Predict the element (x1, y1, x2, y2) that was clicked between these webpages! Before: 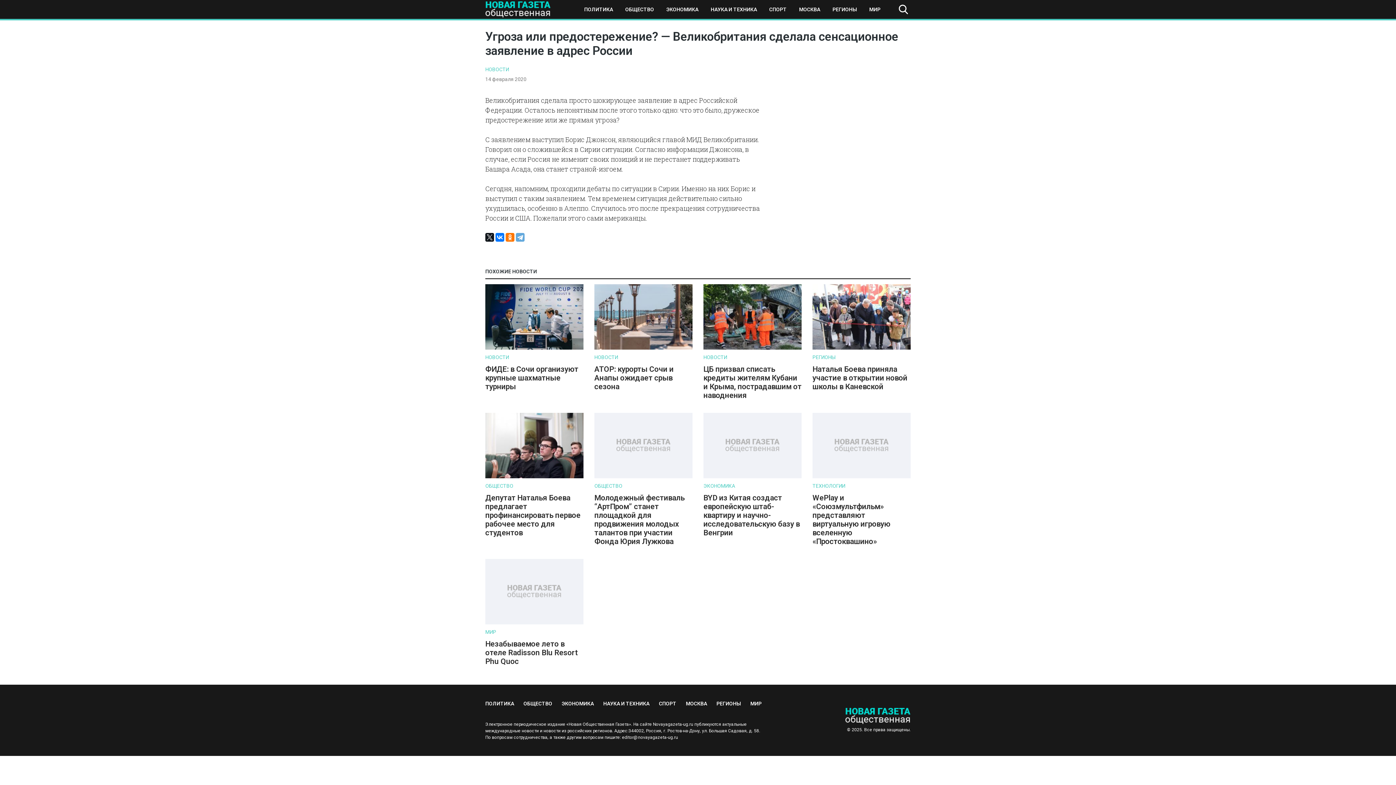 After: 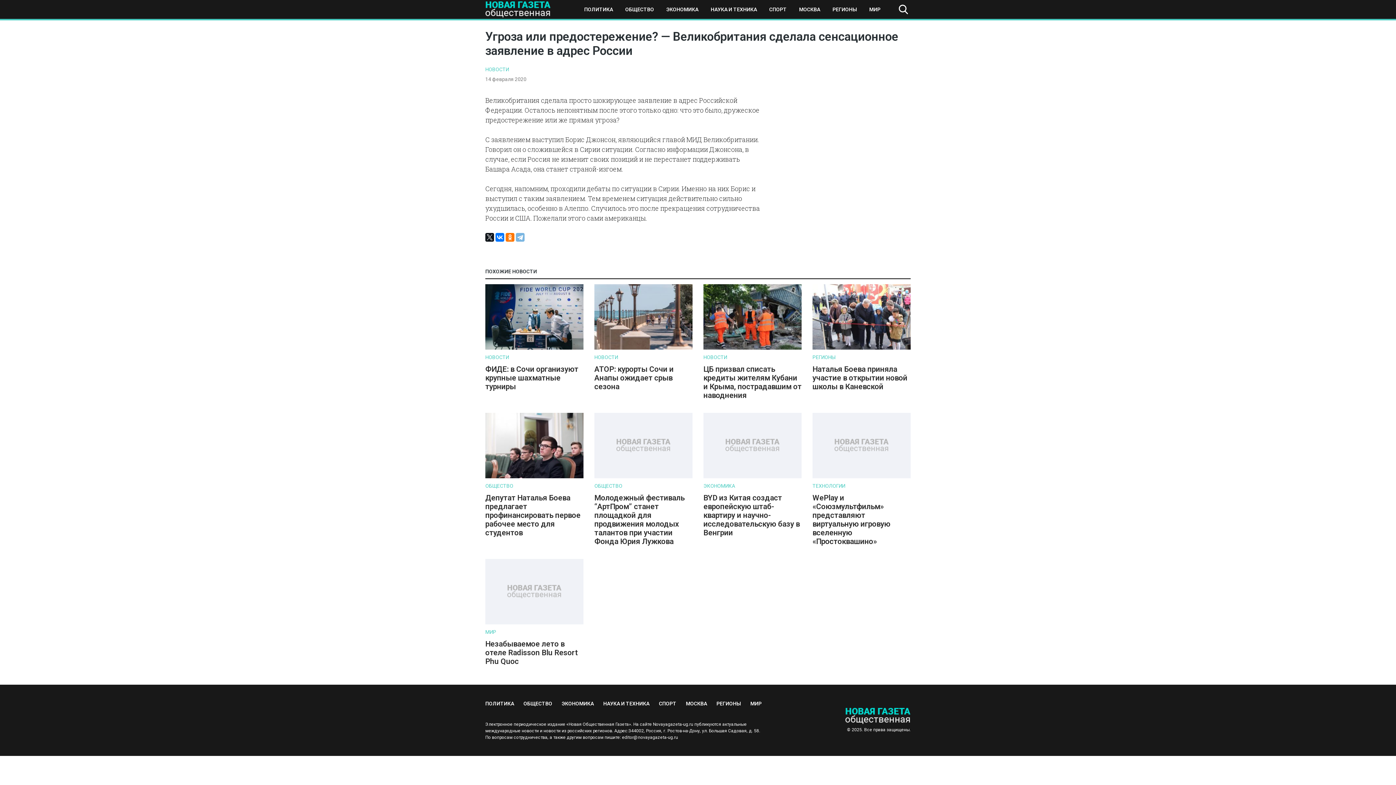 Action: bbox: (516, 233, 524, 241)